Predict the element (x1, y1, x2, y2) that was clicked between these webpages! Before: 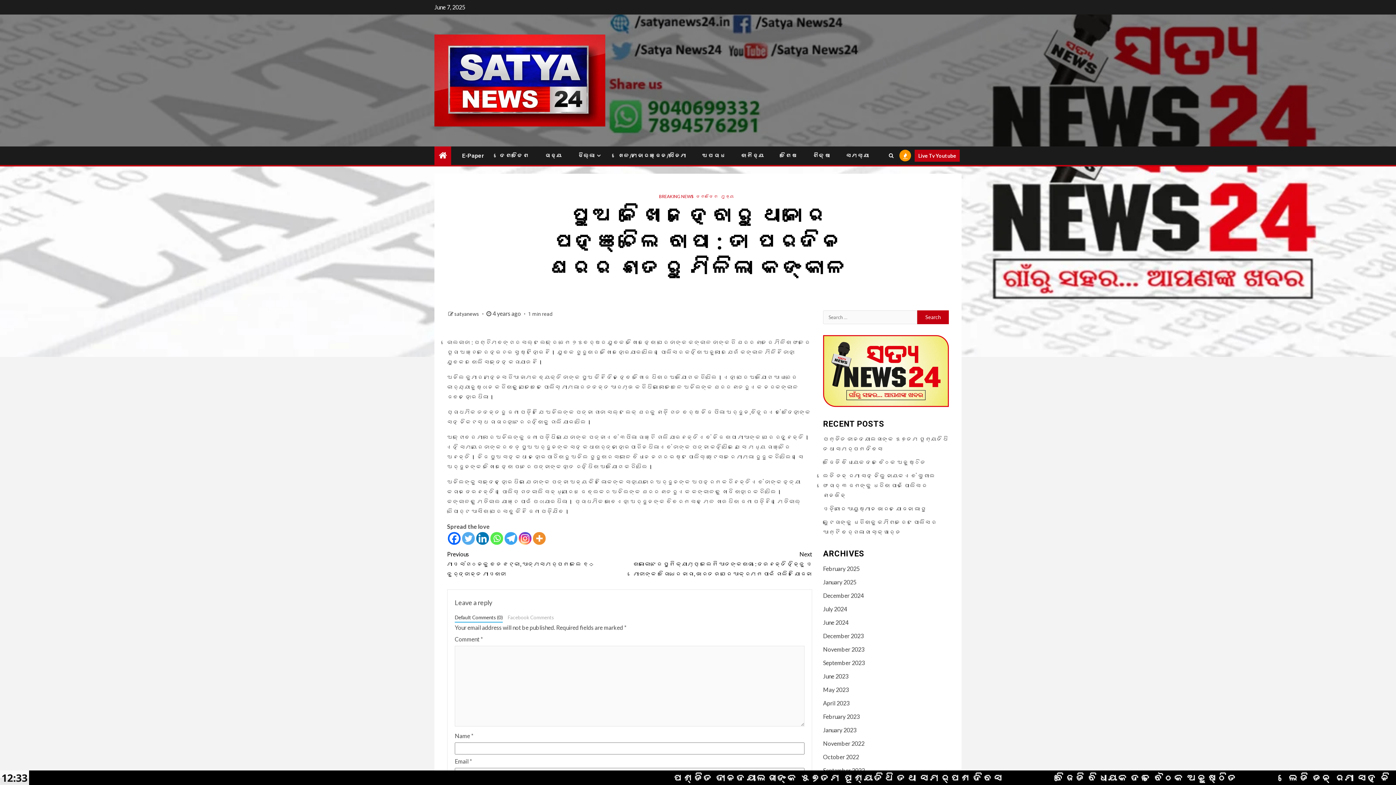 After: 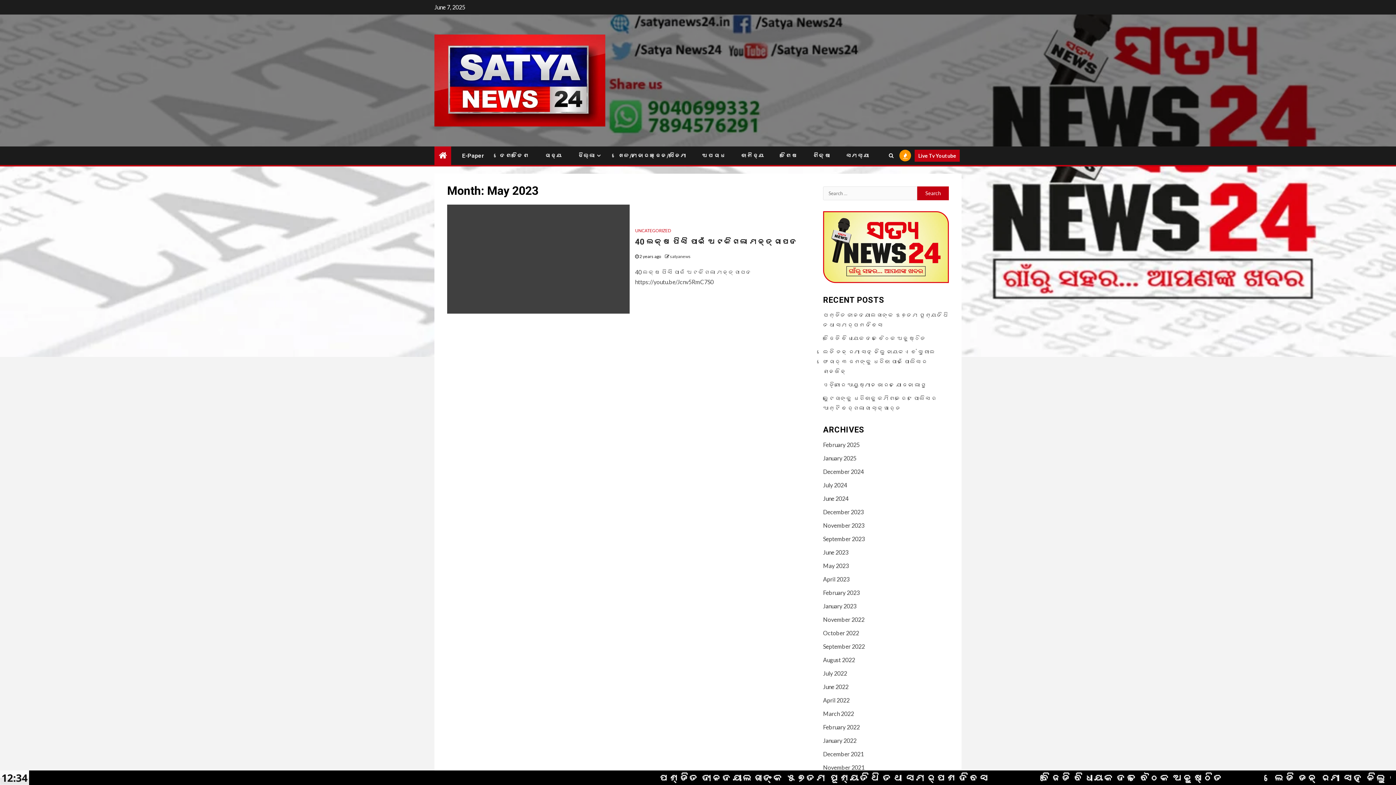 Action: label: May 2023 bbox: (823, 686, 849, 693)